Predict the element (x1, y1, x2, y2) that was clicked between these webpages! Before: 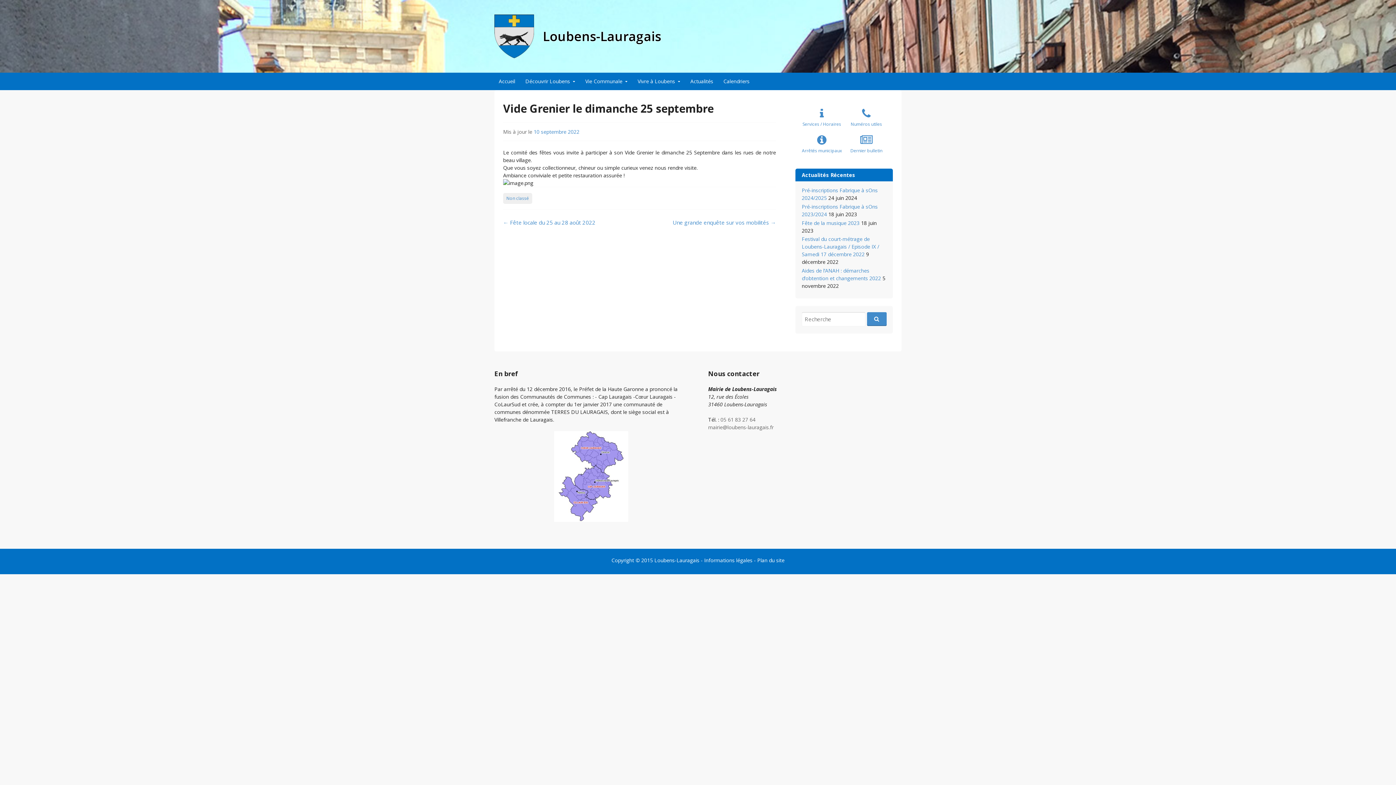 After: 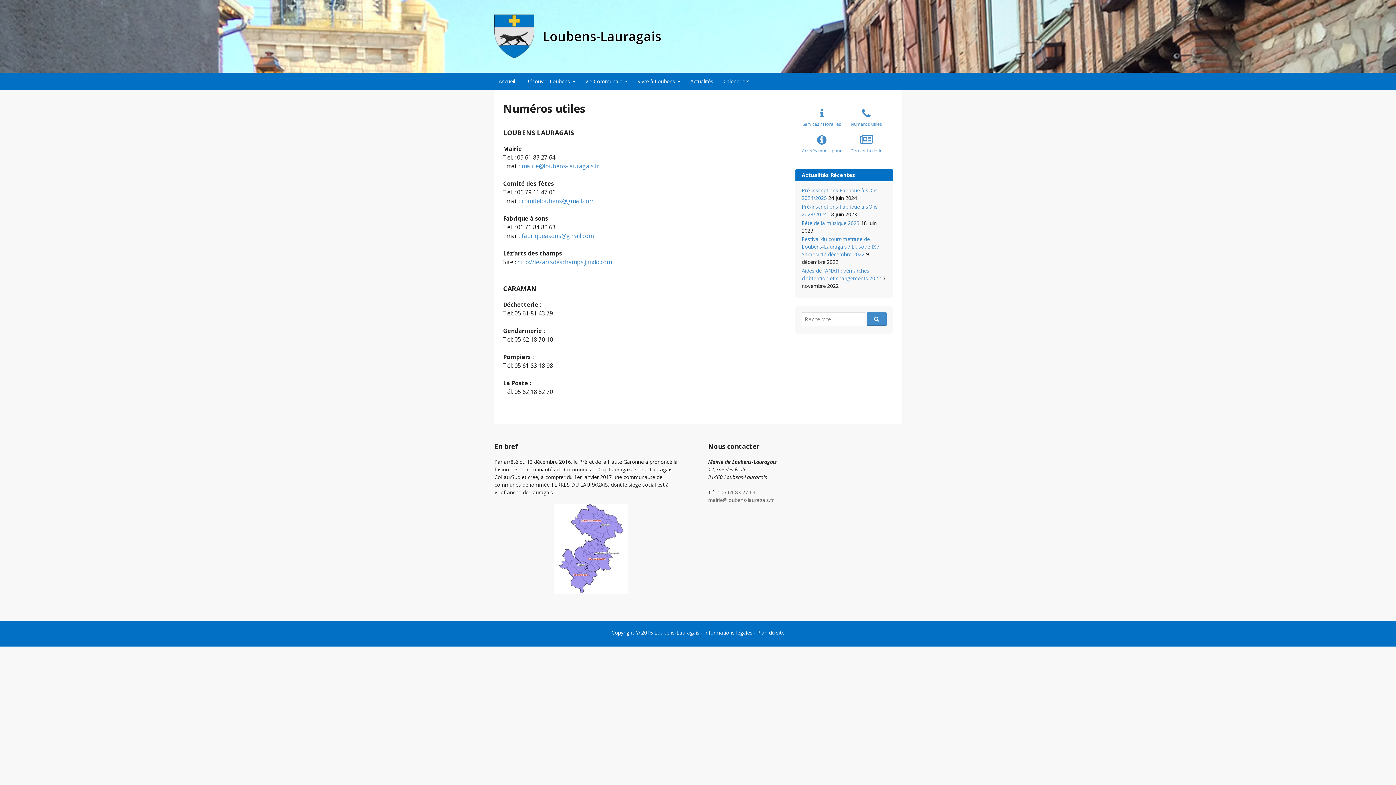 Action: bbox: (844, 108, 888, 127) label: Numéros utiles